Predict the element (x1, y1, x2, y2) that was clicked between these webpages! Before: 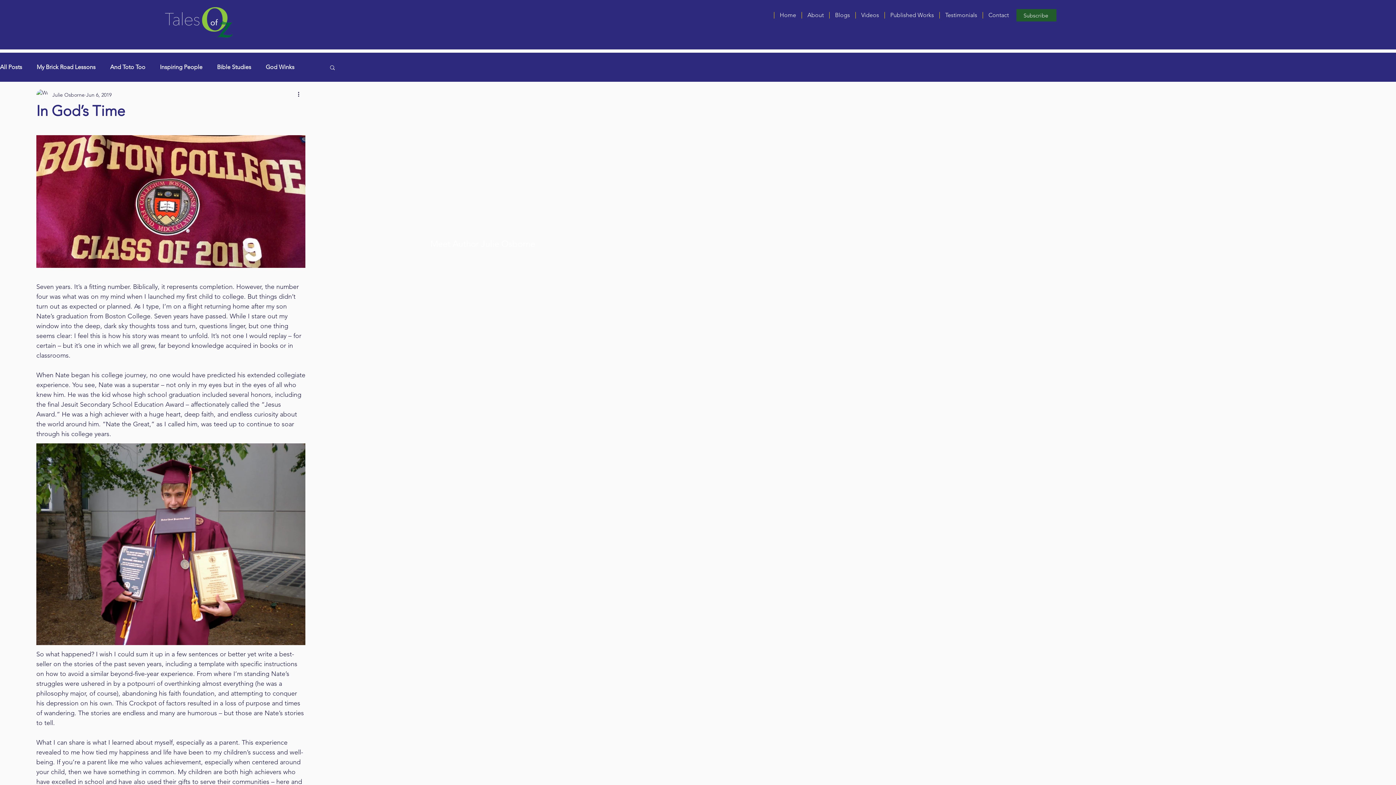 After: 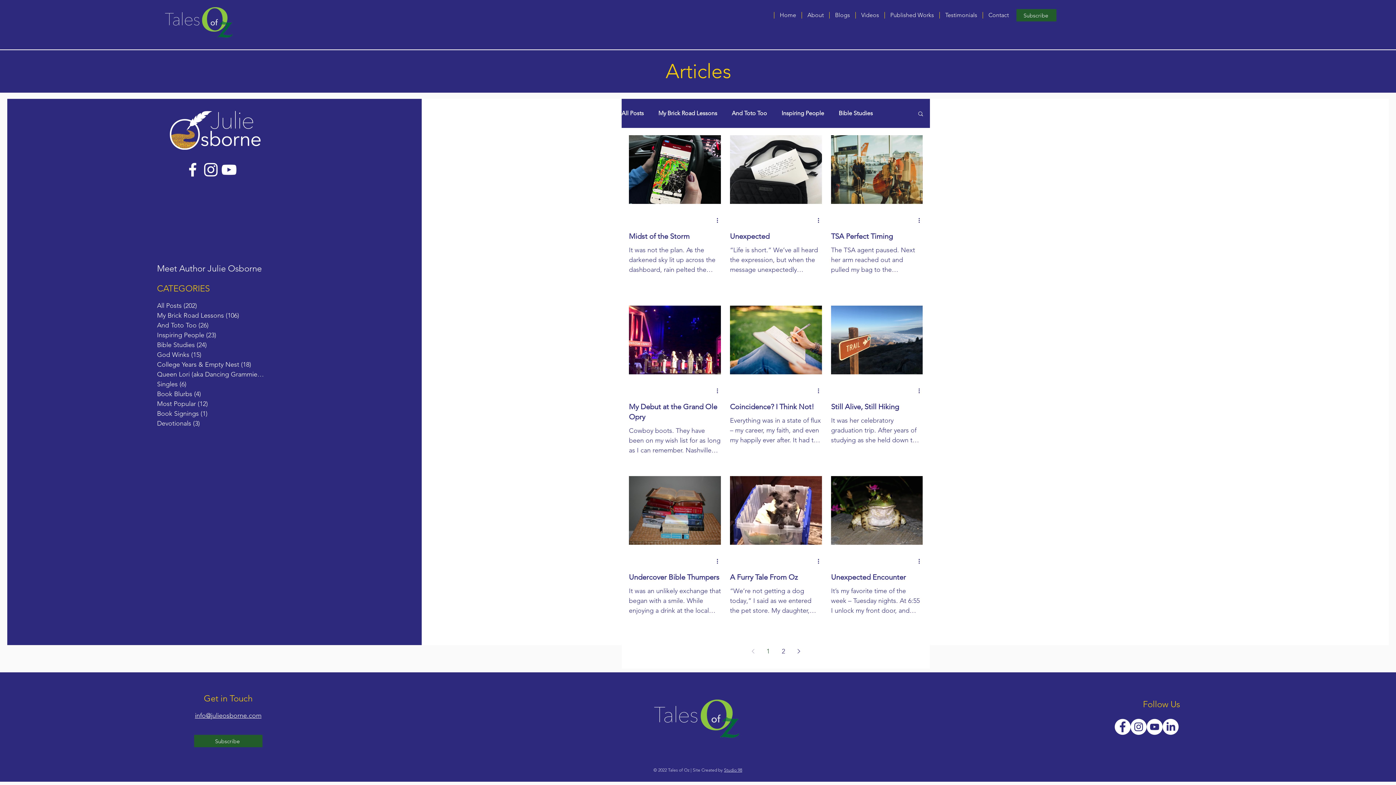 Action: bbox: (265, 63, 294, 70) label: God Winks